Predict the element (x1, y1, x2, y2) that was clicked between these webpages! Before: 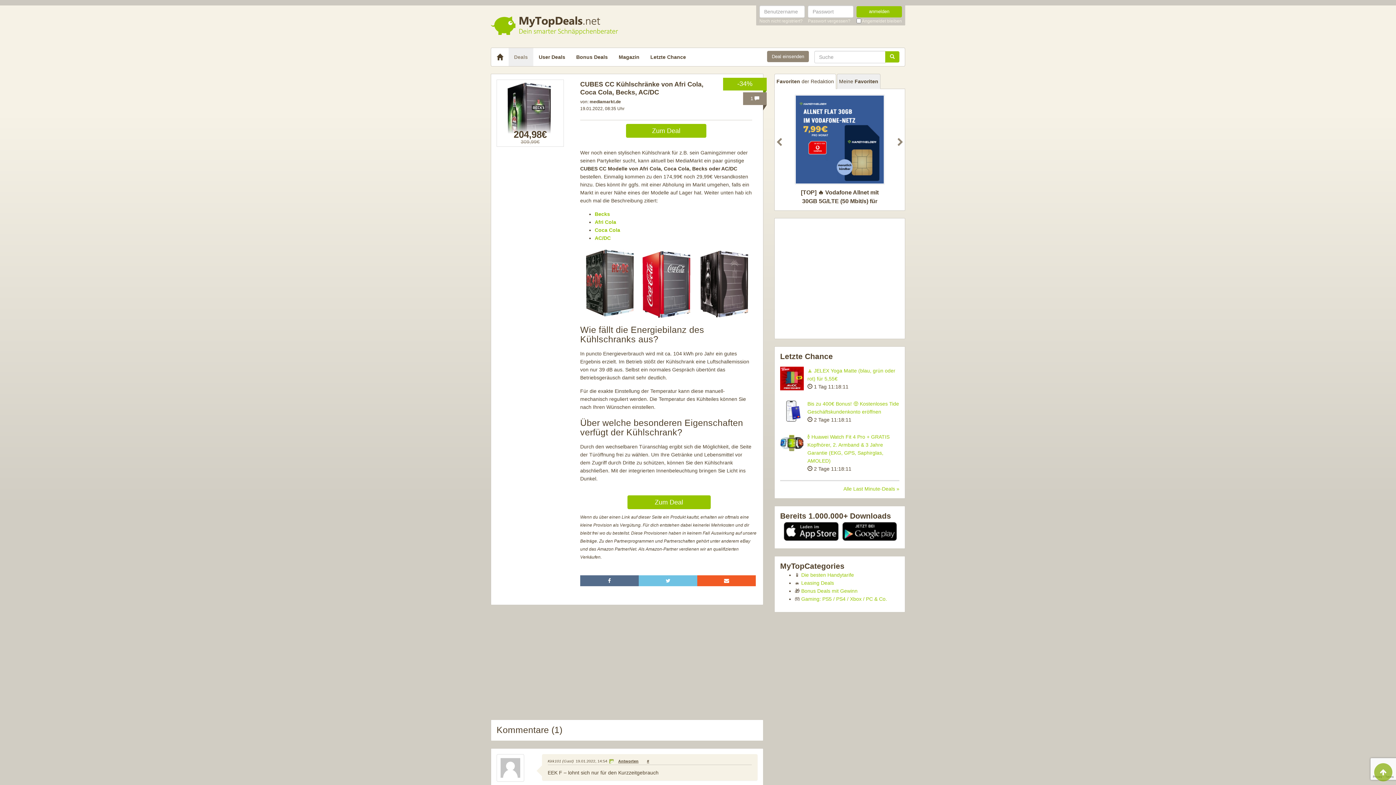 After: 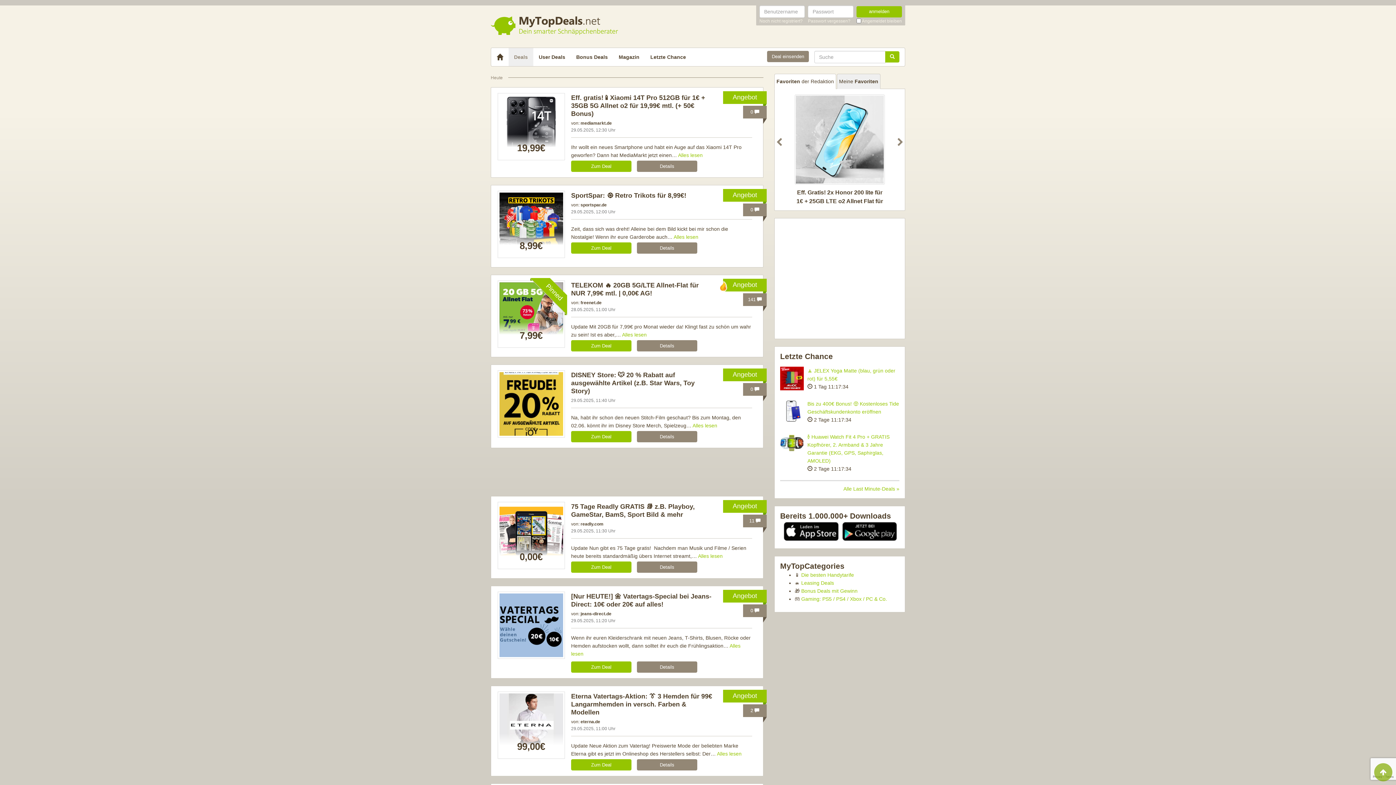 Action: label: MyTopDeals Dein smarter Schnäppchenberater bbox: (490, 16, 618, 36)